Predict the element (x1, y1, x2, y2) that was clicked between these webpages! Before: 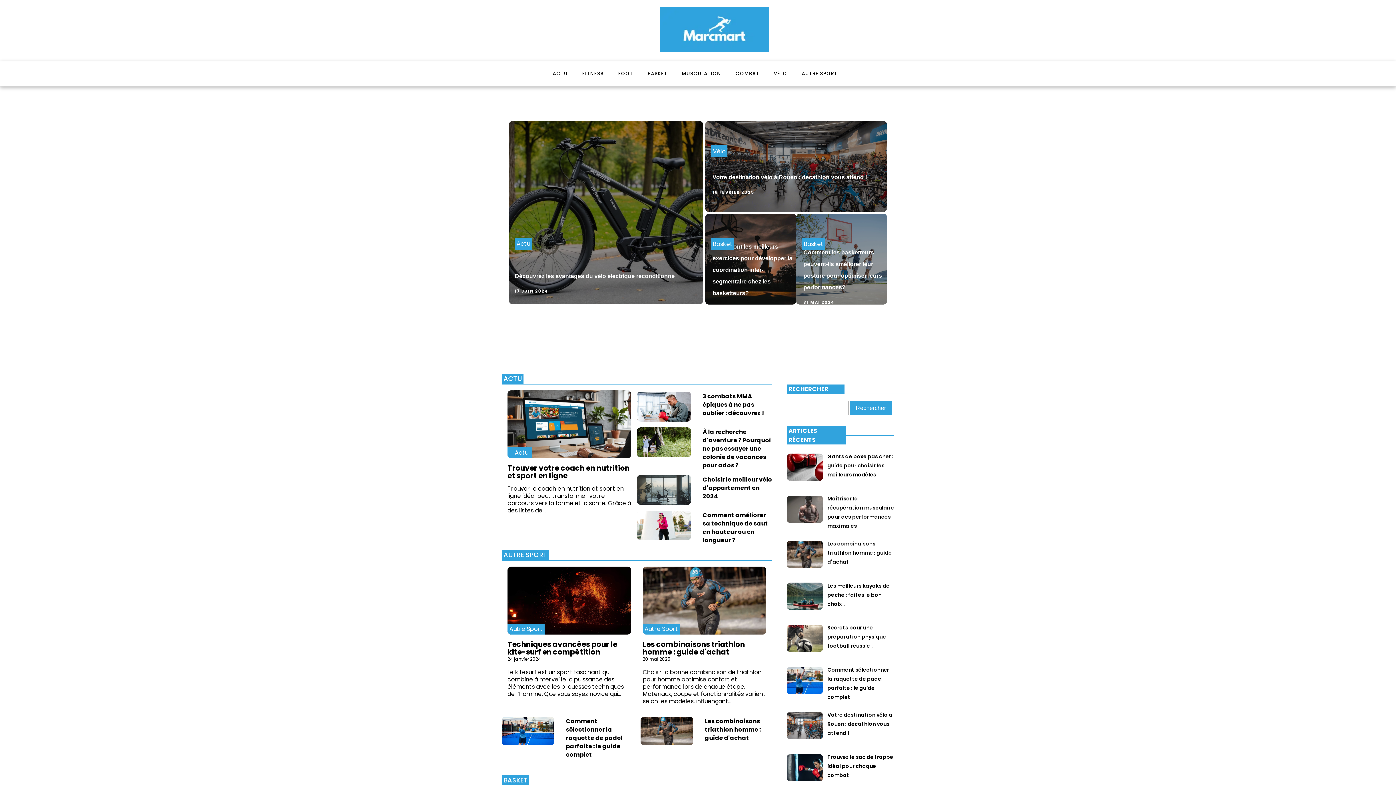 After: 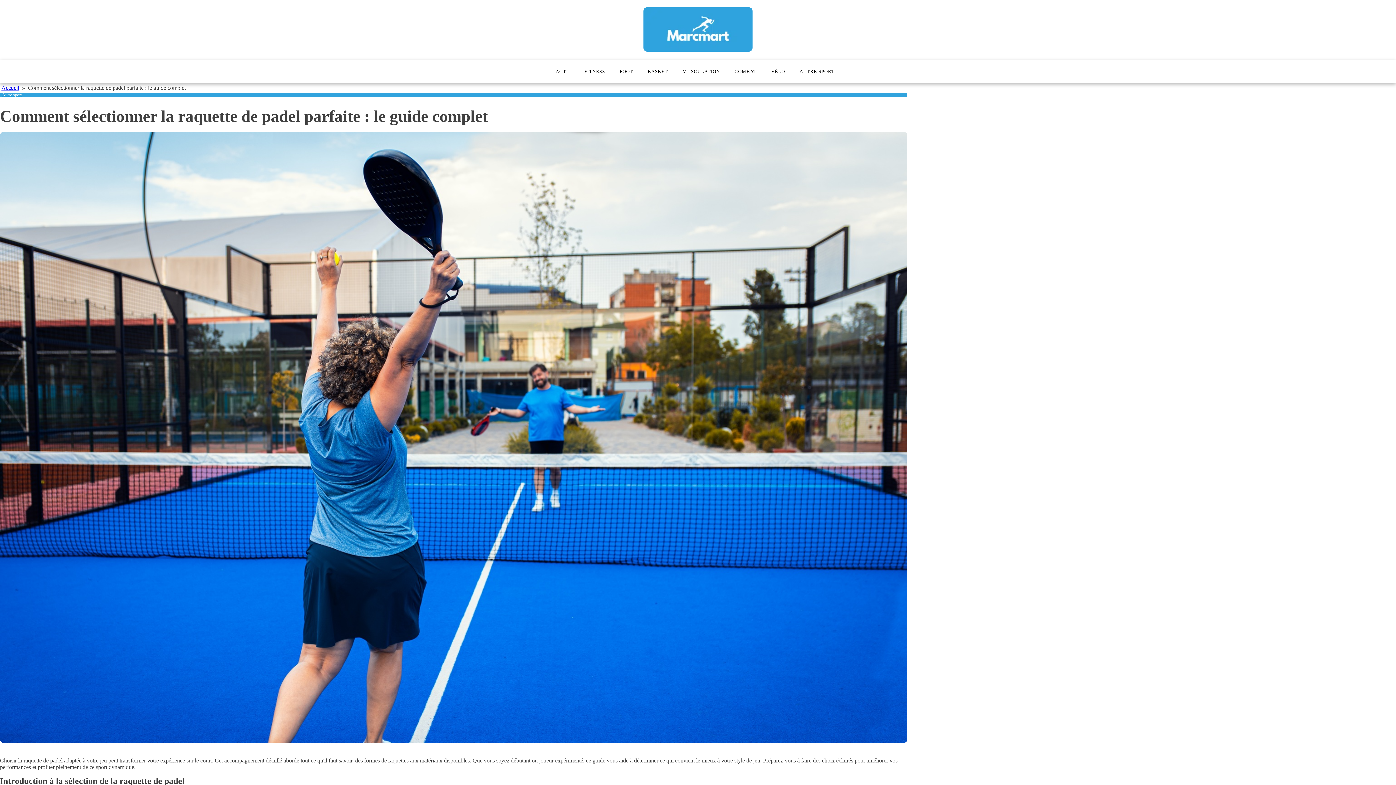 Action: bbox: (566, 717, 622, 759) label: Comment sélectionner la raquette de padel parfaite : le guide complet